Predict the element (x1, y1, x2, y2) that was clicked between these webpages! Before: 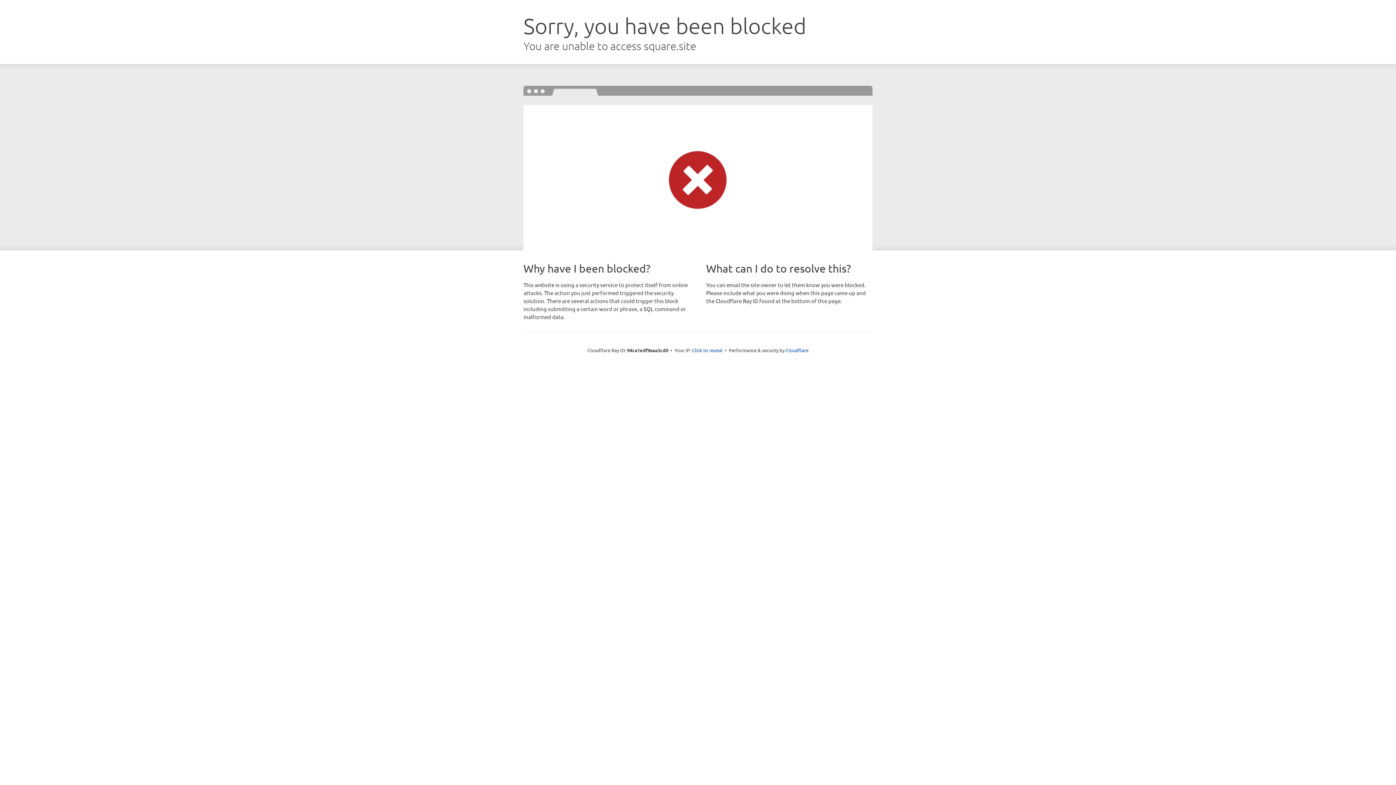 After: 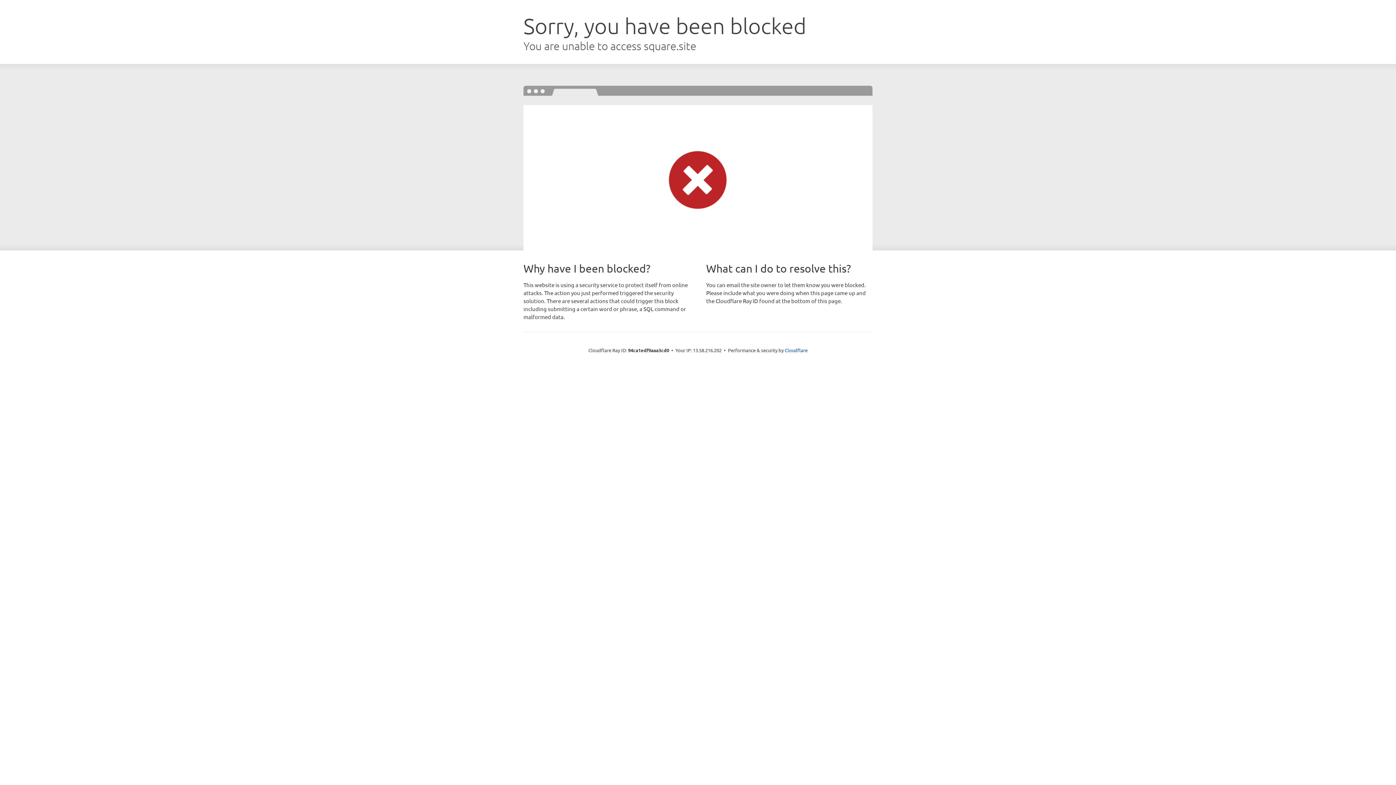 Action: bbox: (692, 346, 722, 353) label: Click to reveal